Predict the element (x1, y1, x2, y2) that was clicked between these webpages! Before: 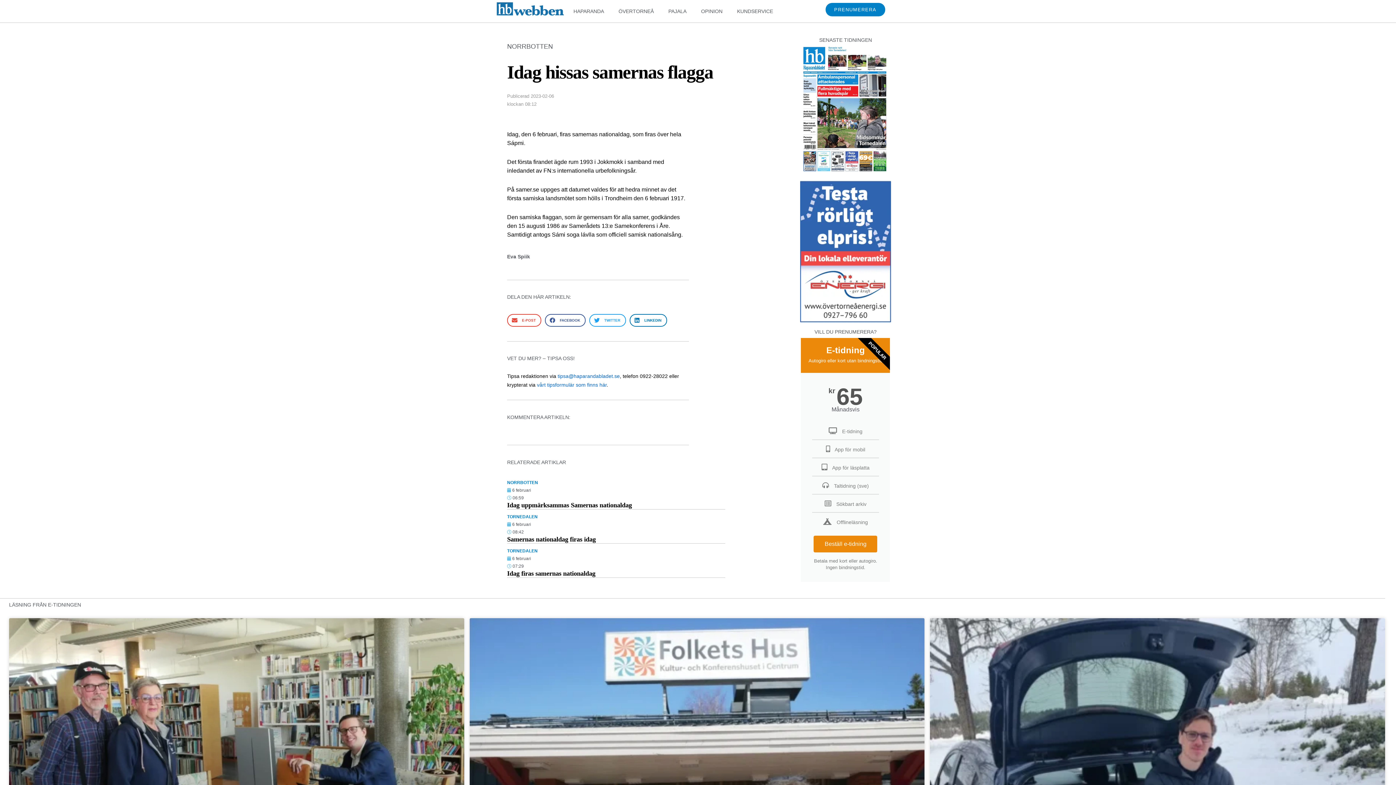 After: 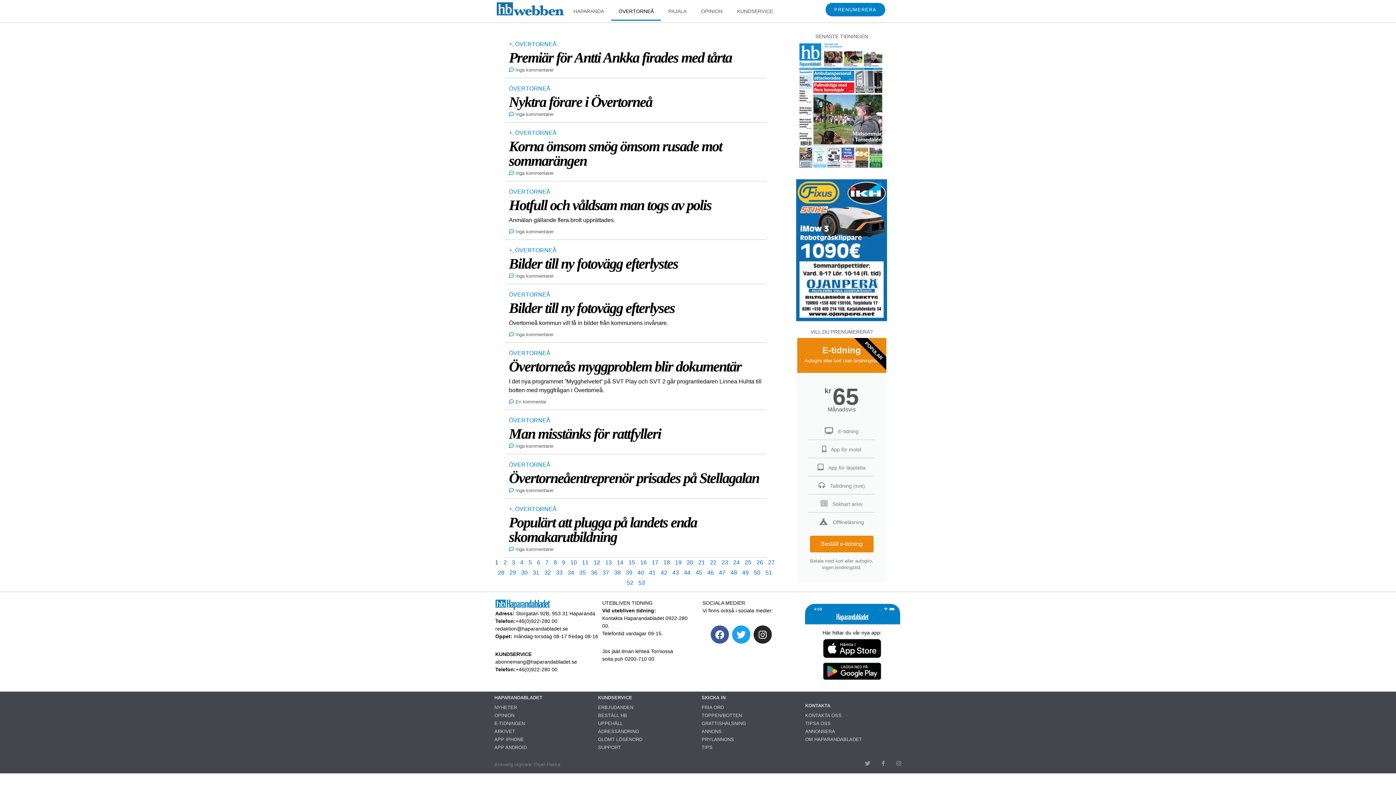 Action: label: ÖVERTORNEÅ bbox: (611, 1, 661, 20)